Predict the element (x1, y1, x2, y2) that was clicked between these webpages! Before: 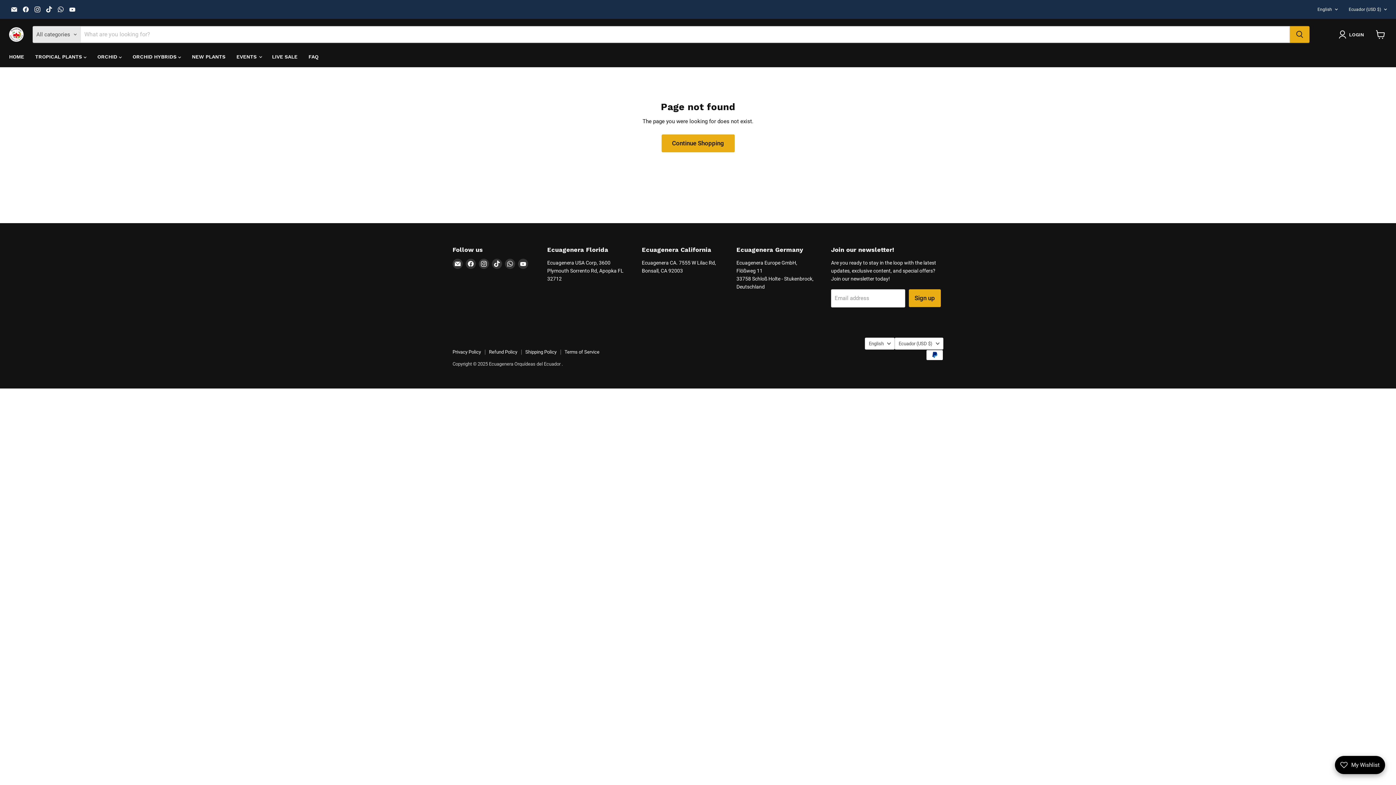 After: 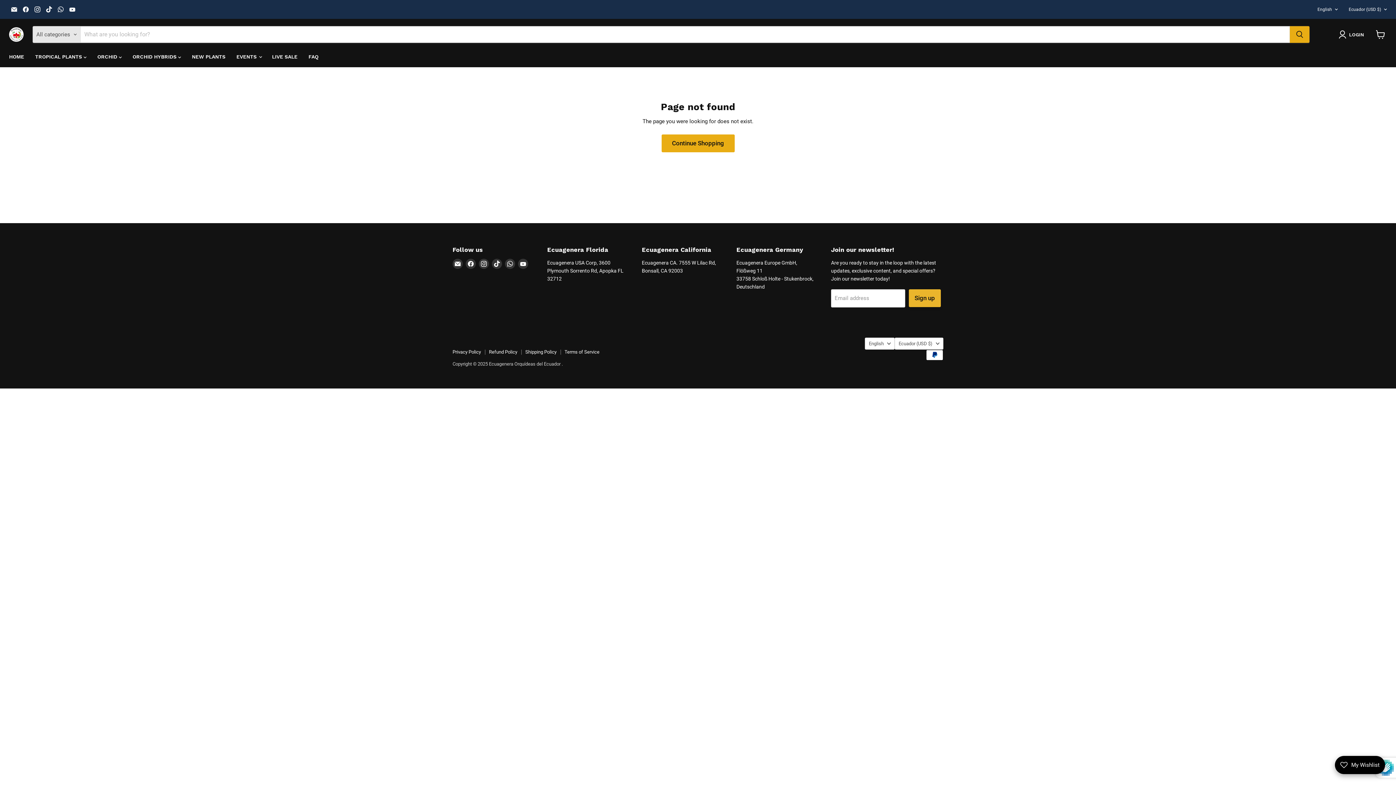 Action: label: Sign up bbox: (908, 289, 940, 307)